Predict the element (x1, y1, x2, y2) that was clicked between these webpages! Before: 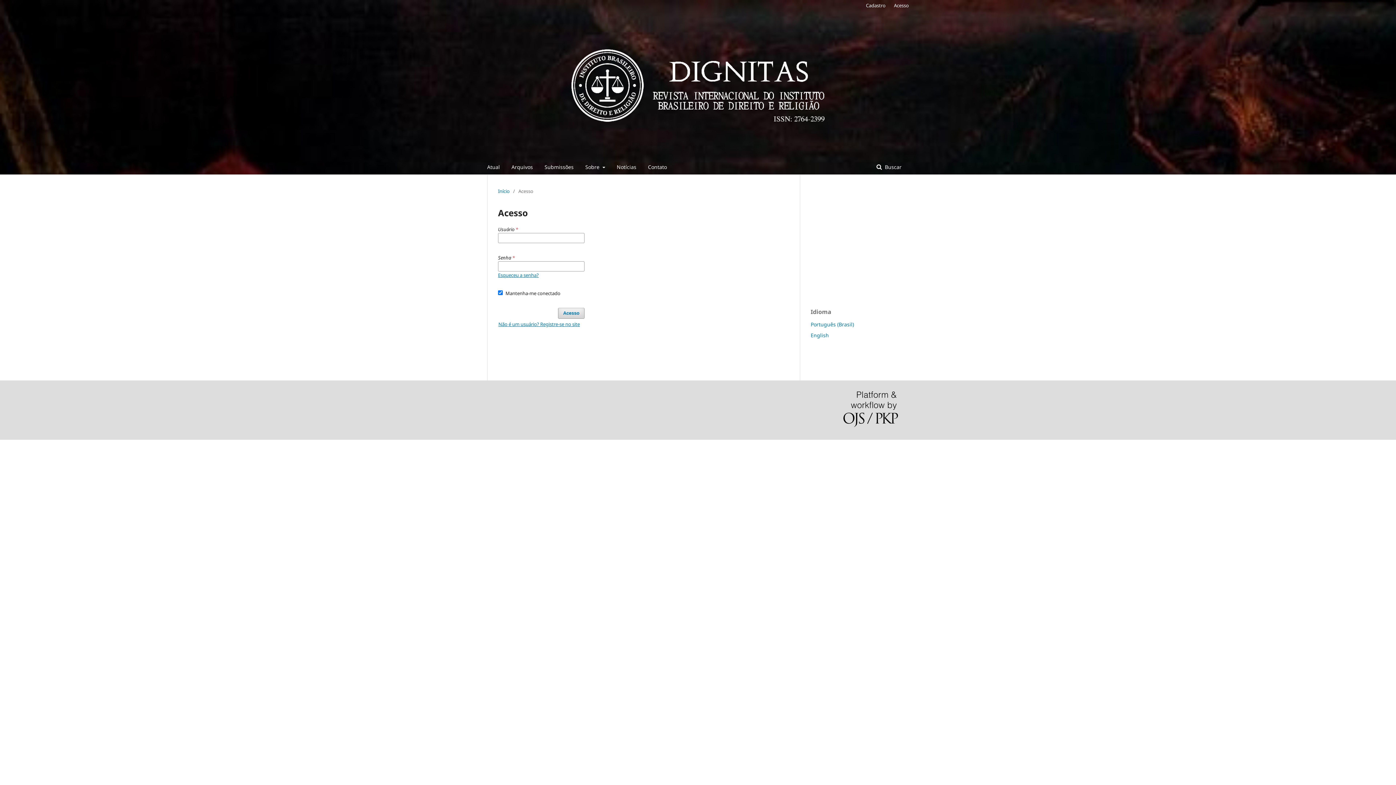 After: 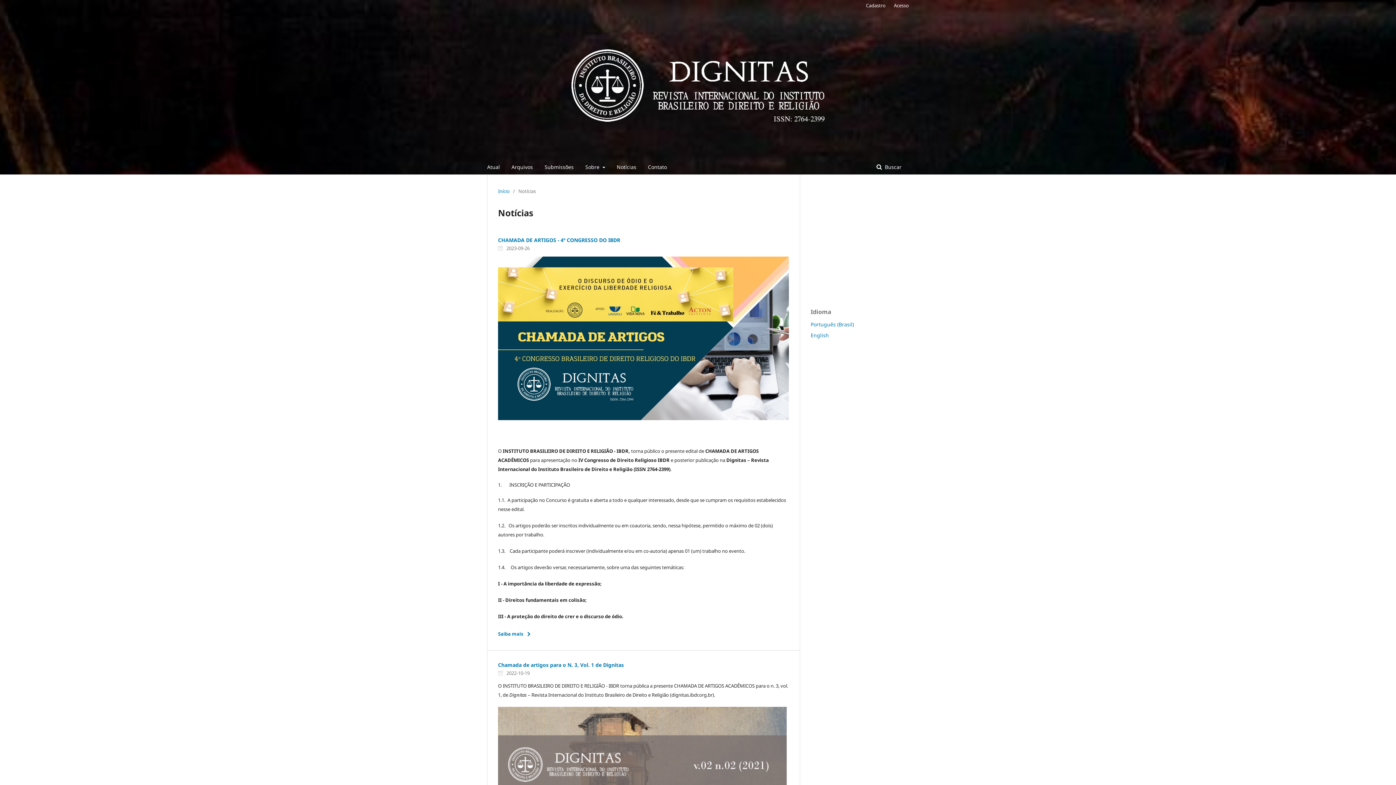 Action: label: Notícias bbox: (616, 160, 636, 174)